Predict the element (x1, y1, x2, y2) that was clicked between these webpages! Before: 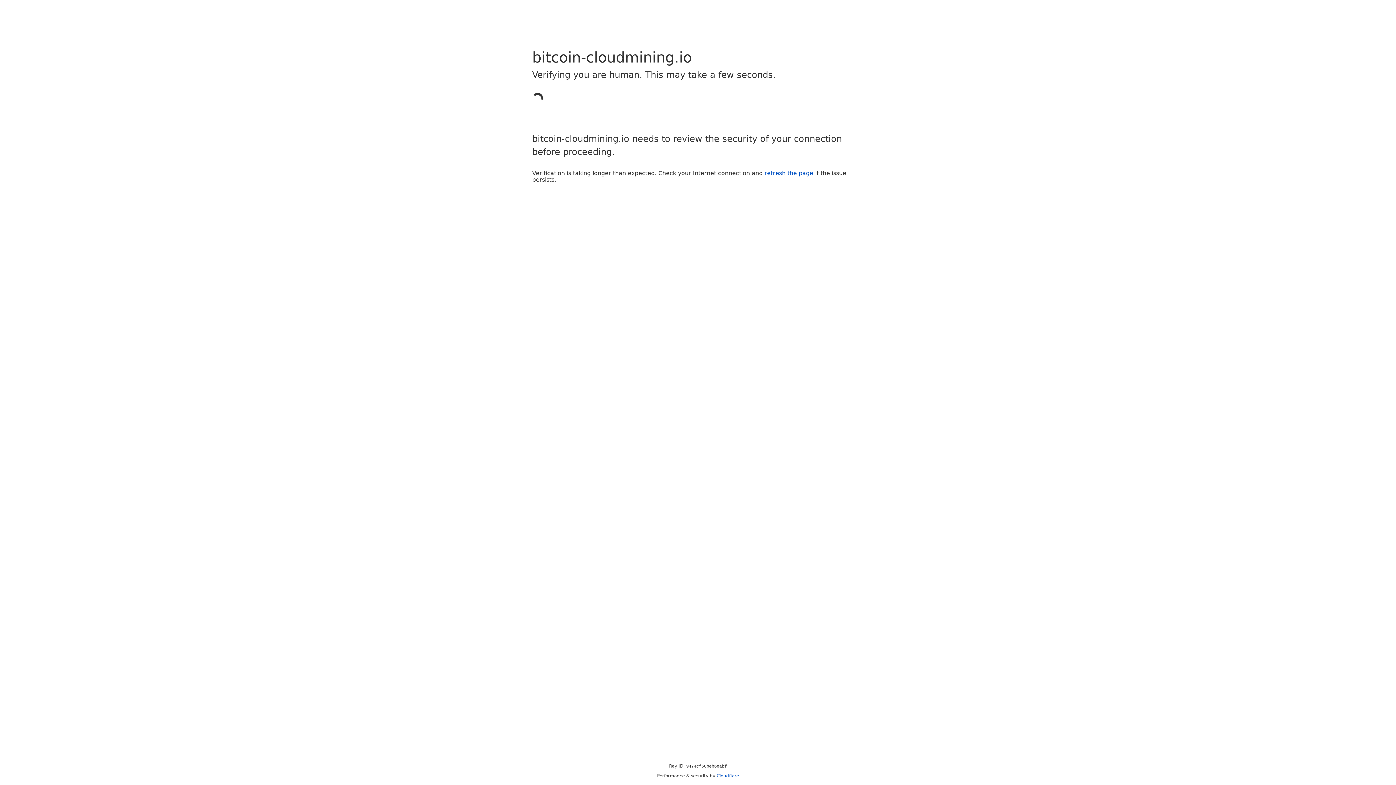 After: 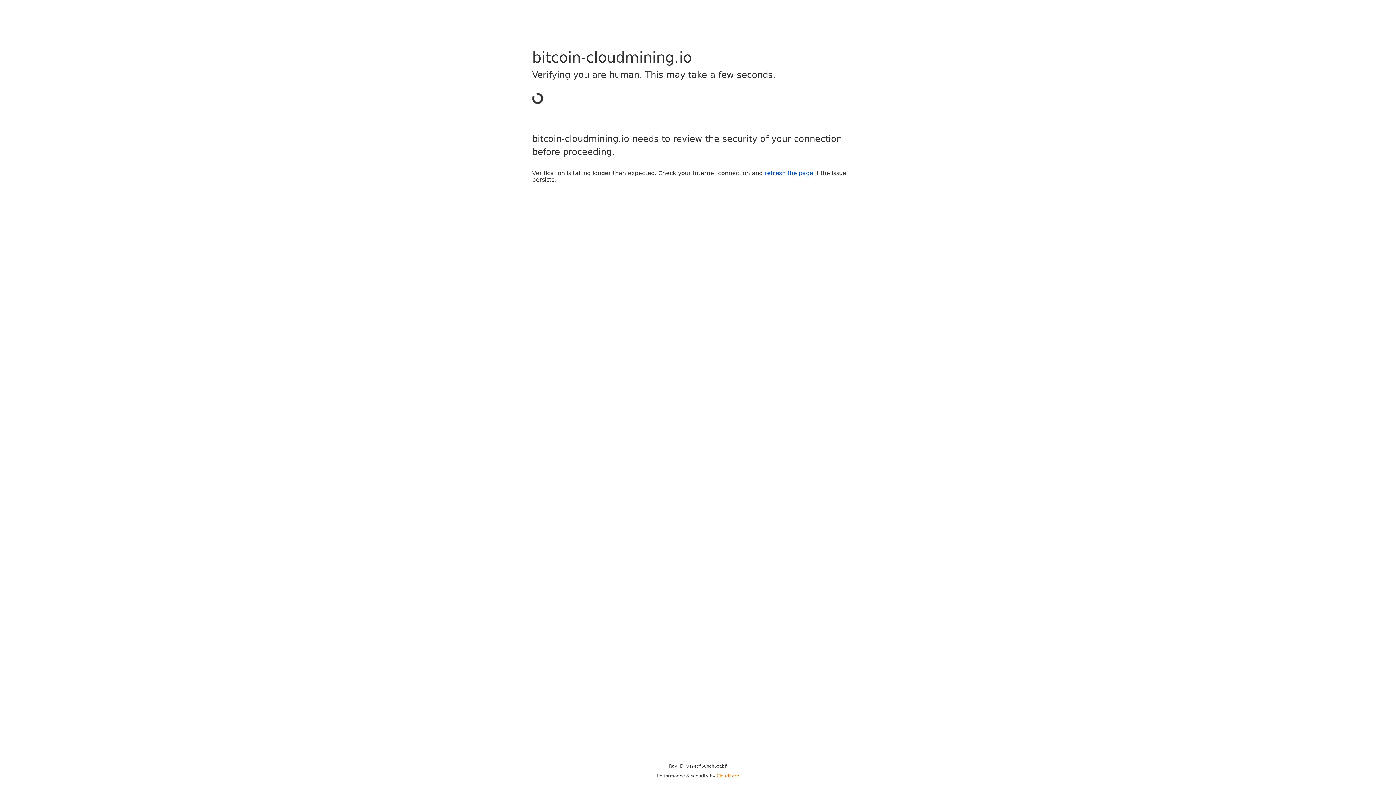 Action: label: Cloudflare bbox: (716, 773, 739, 778)